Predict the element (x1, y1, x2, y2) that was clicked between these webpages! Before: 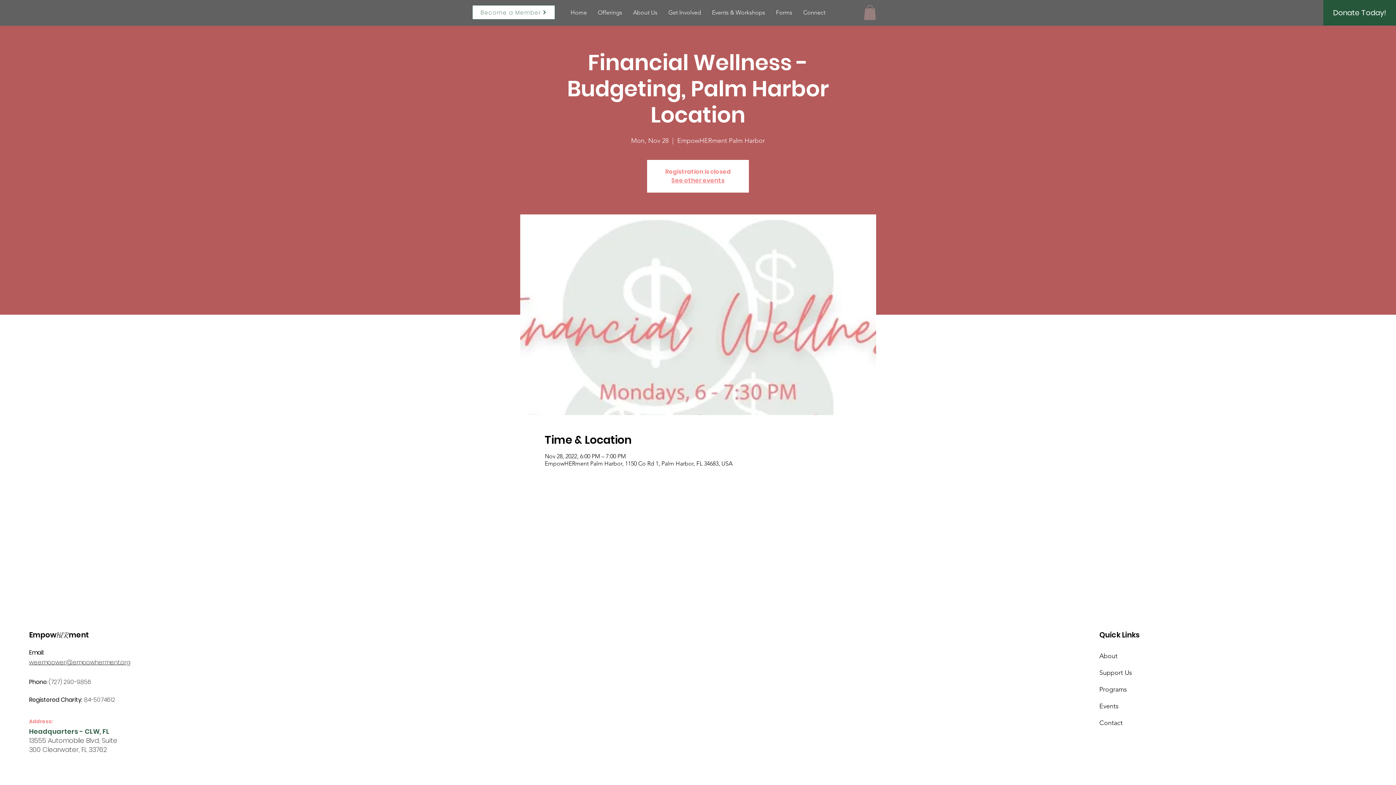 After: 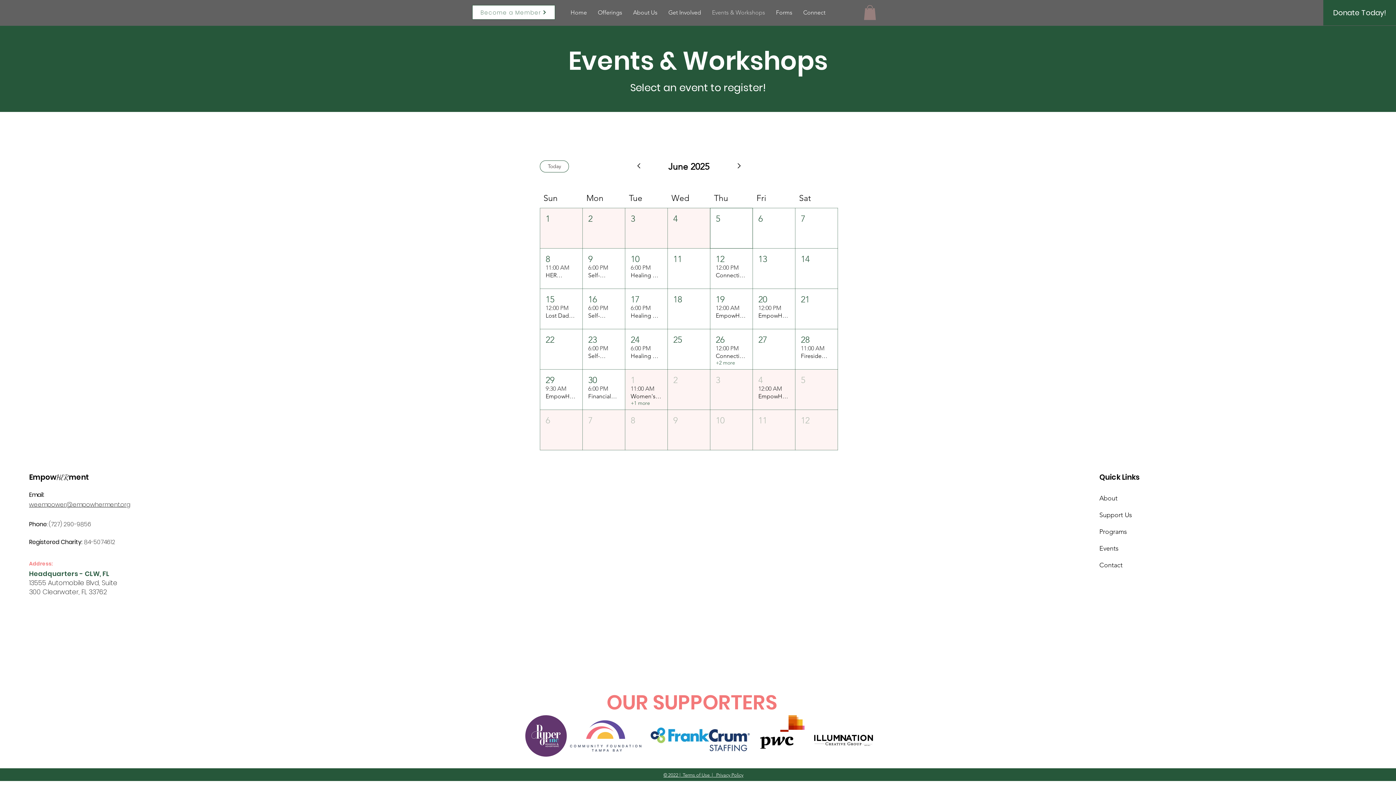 Action: bbox: (706, 4, 770, 20) label: Events & Workshops